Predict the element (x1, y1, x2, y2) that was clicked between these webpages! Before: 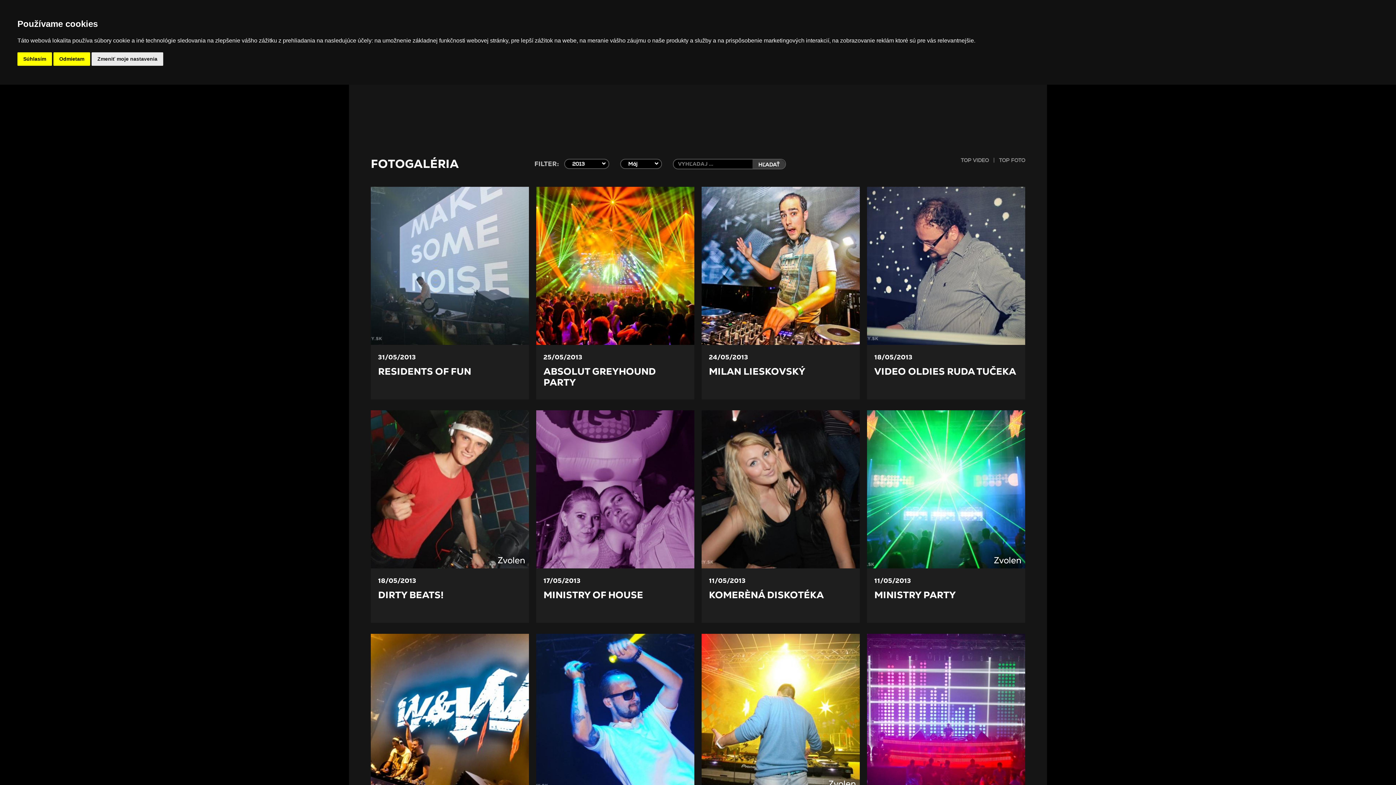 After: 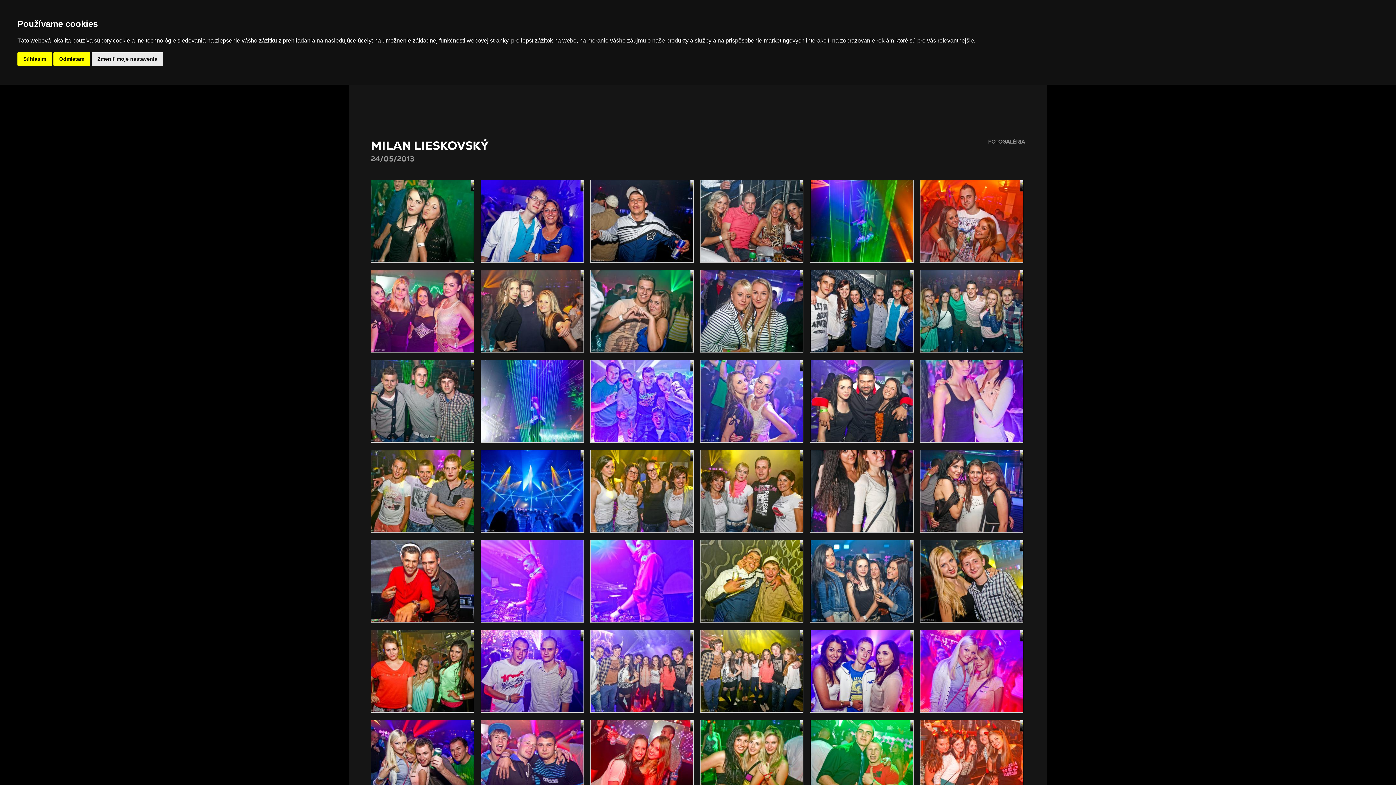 Action: label: MILAN LIESKOVSKÝ bbox: (709, 366, 852, 377)